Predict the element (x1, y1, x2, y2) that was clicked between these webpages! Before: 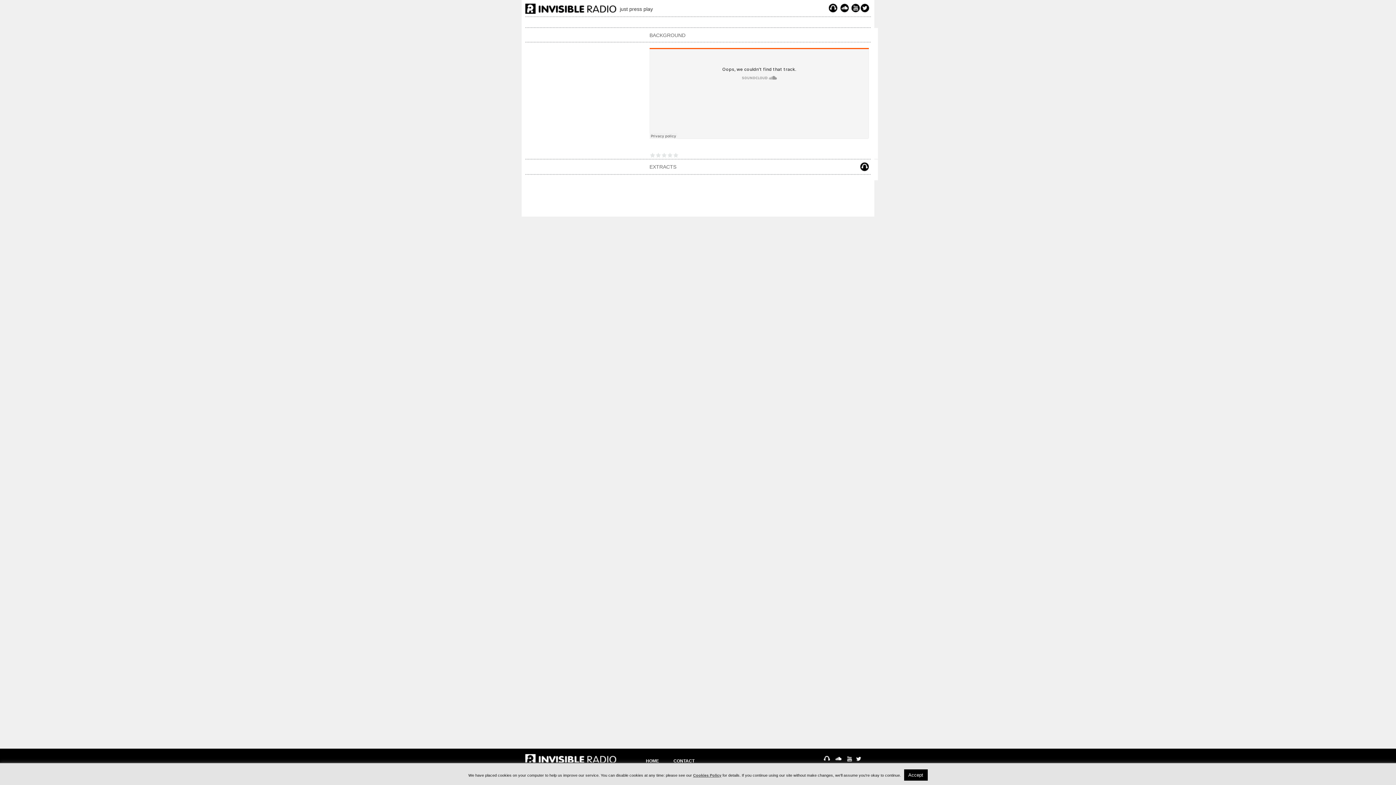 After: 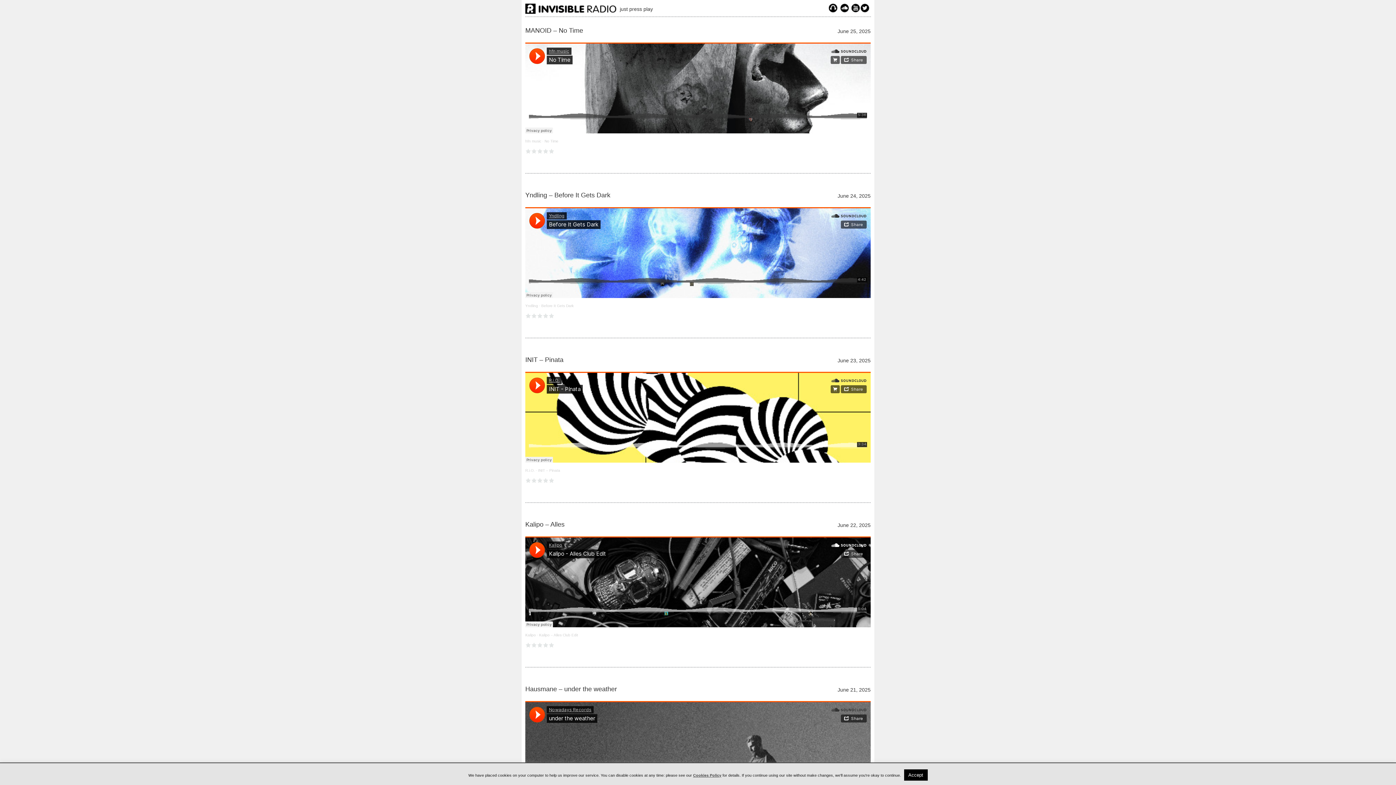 Action: bbox: (525, 5, 616, 11)